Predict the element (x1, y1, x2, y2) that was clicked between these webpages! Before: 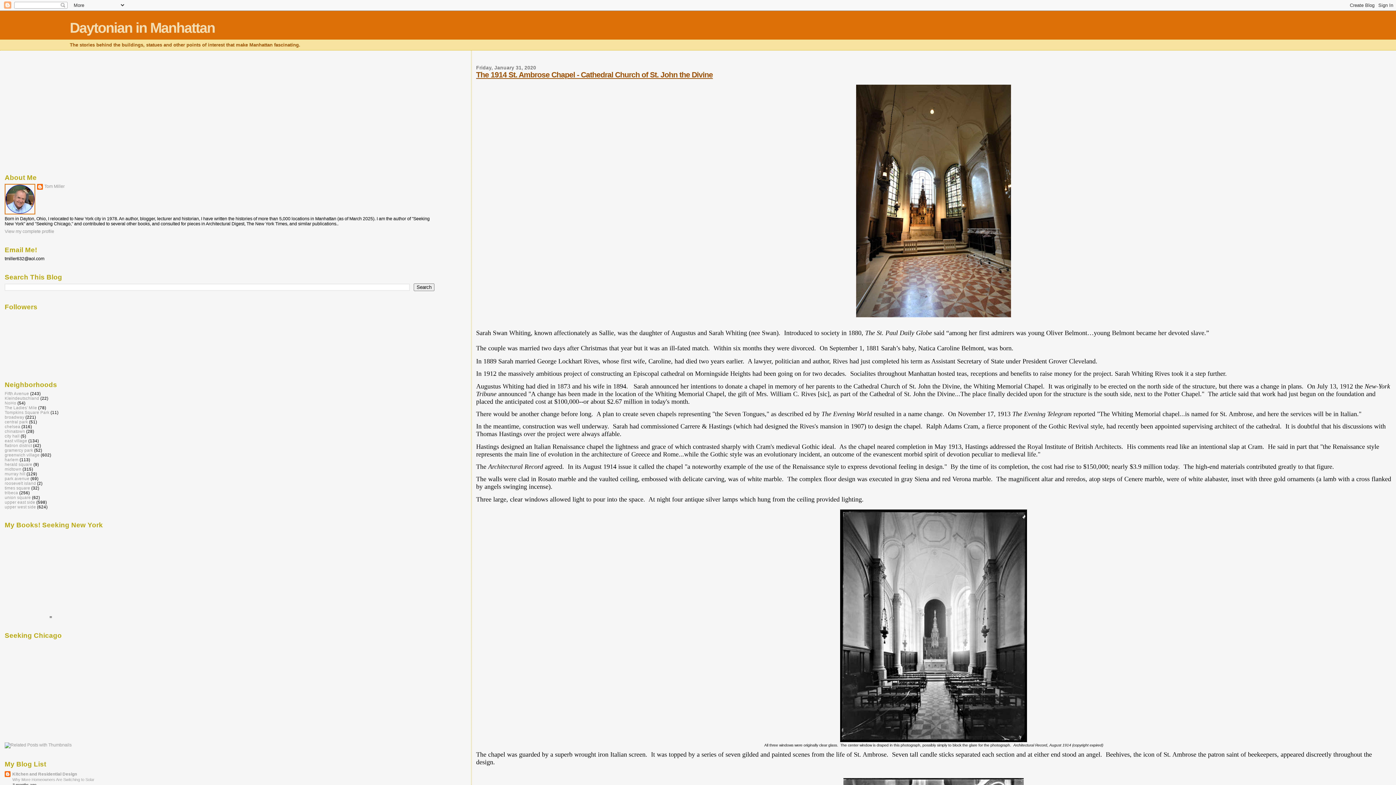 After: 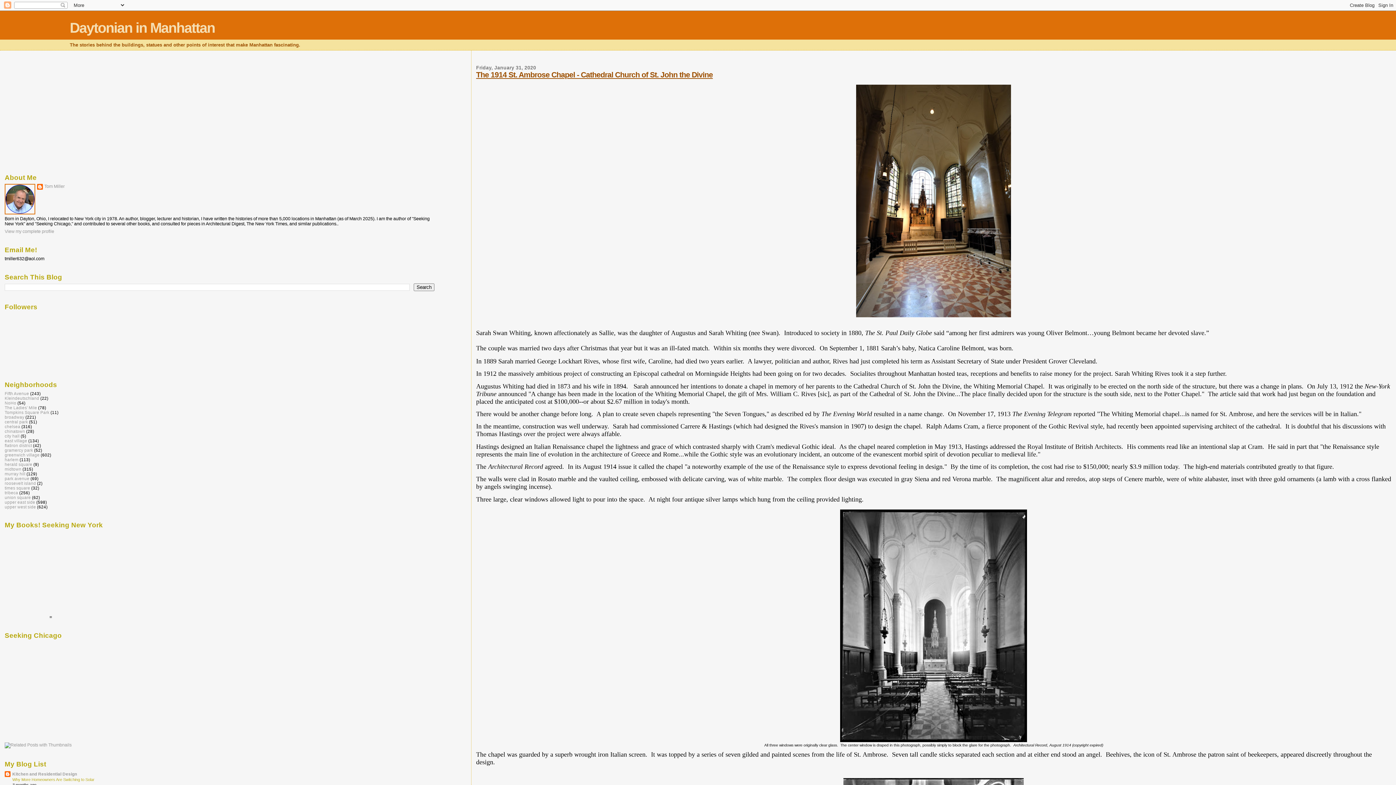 Action: label: Why More Homeowners Are Switching to Solar bbox: (12, 777, 94, 782)